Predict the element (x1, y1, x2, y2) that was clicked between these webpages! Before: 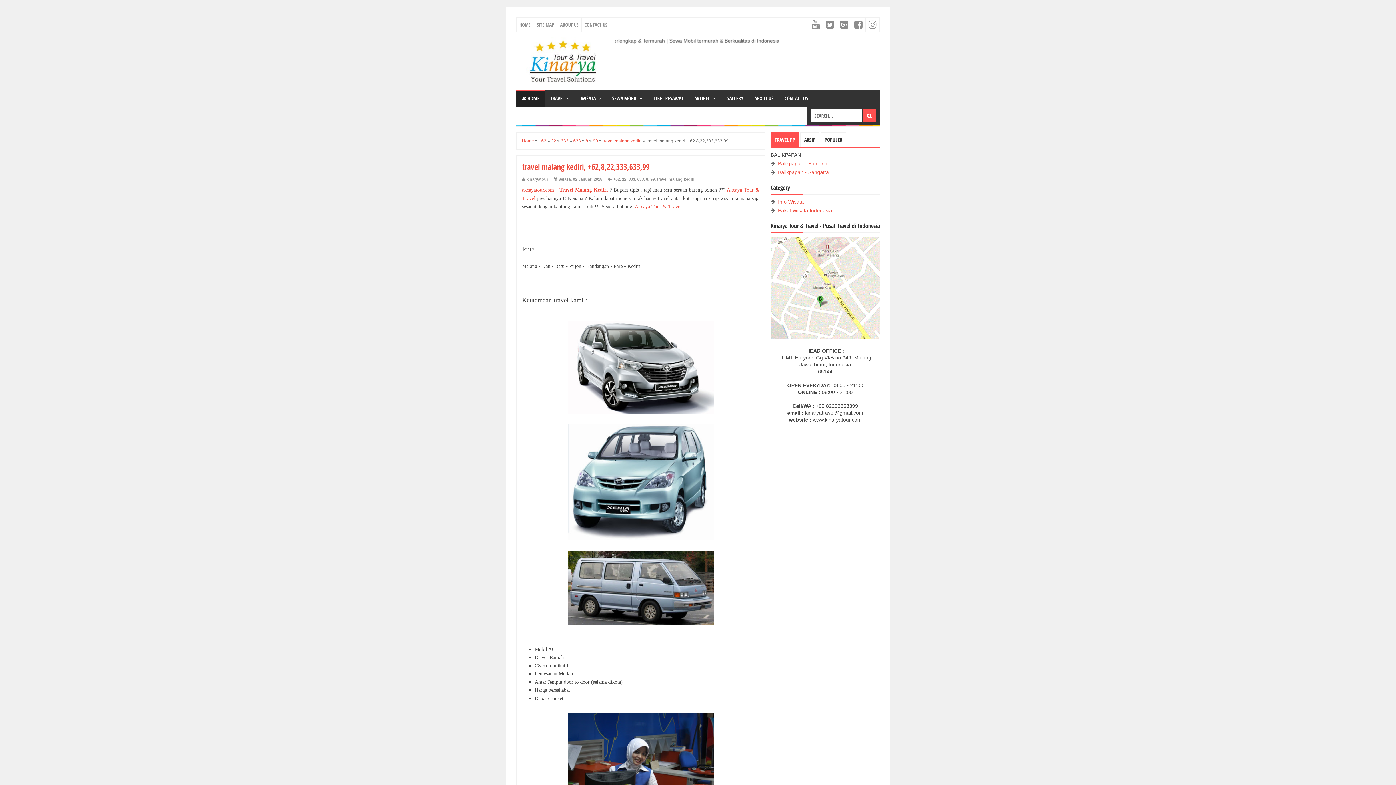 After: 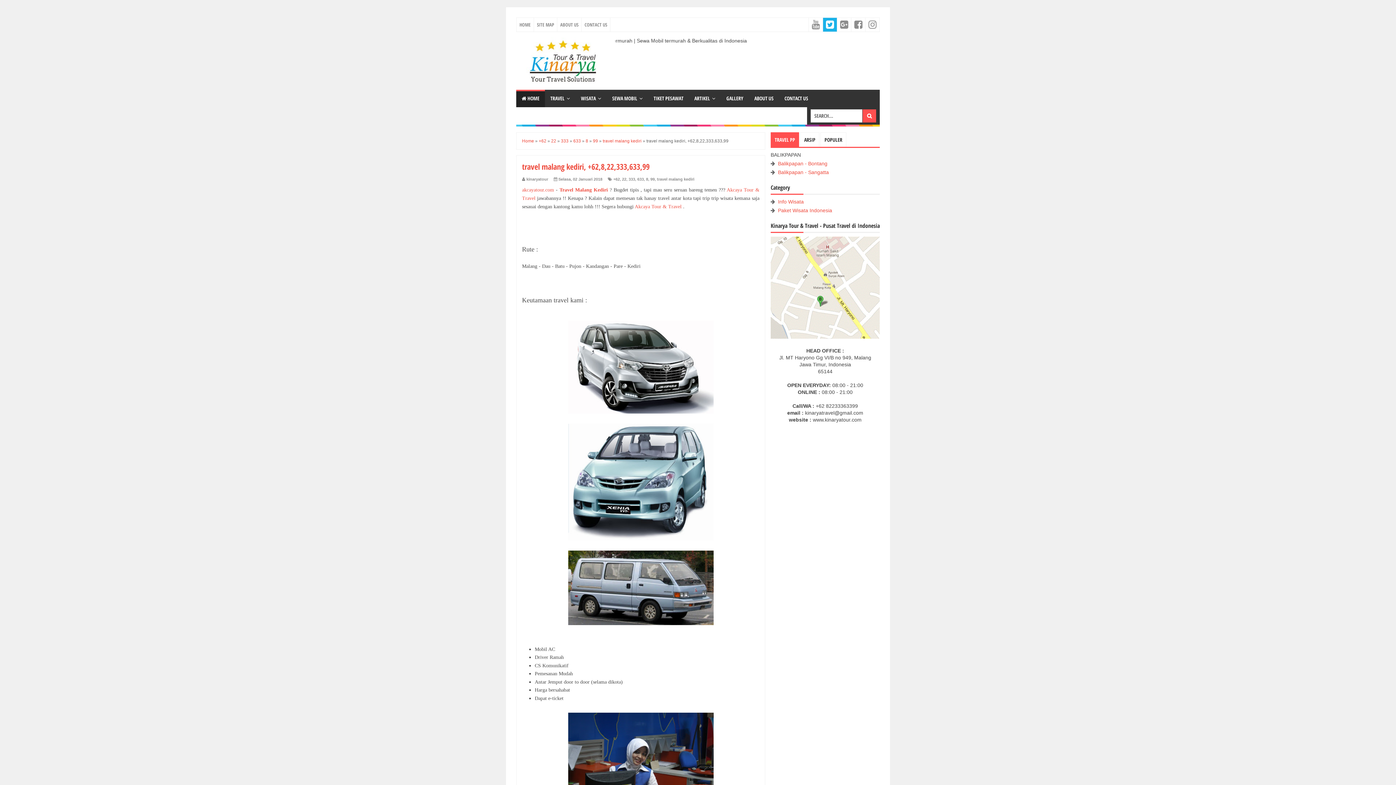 Action: bbox: (823, 17, 837, 31)